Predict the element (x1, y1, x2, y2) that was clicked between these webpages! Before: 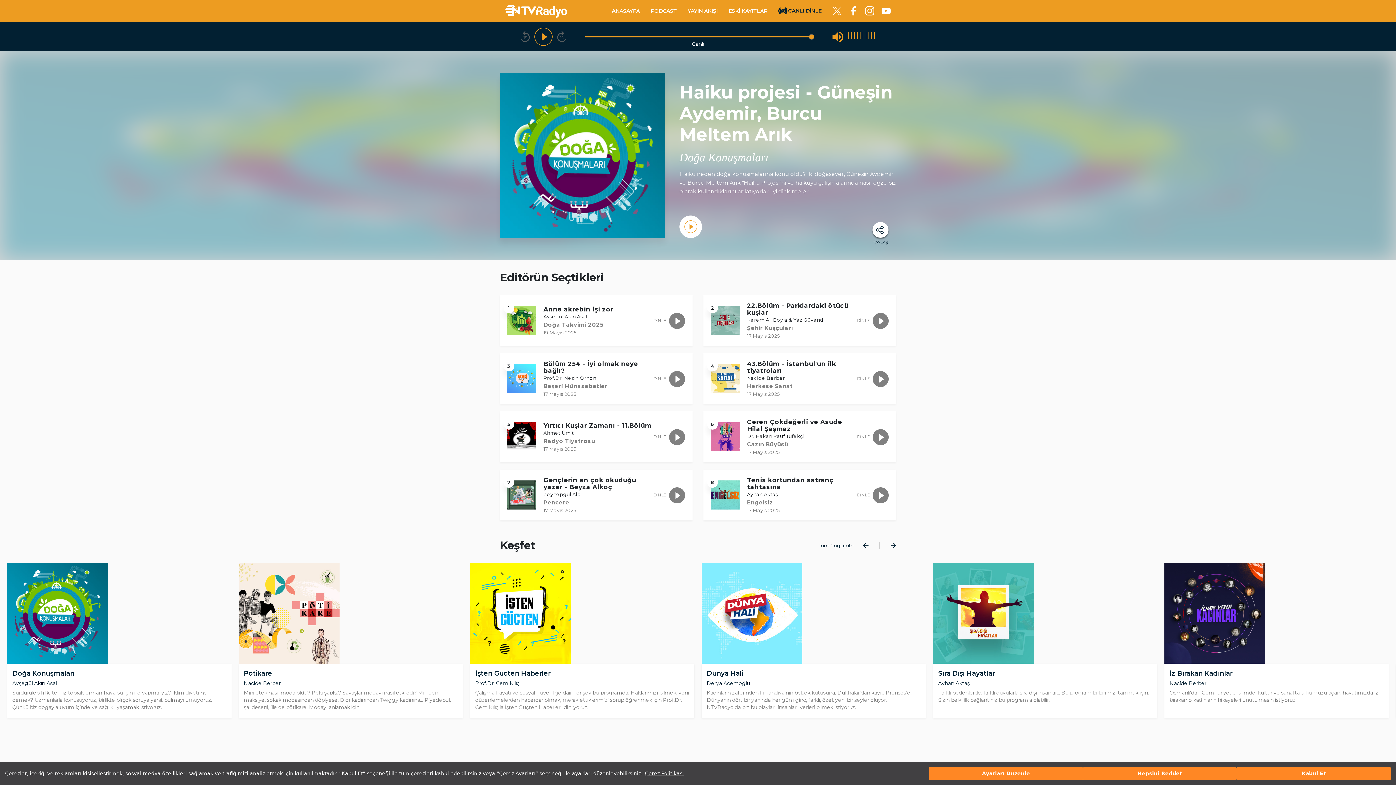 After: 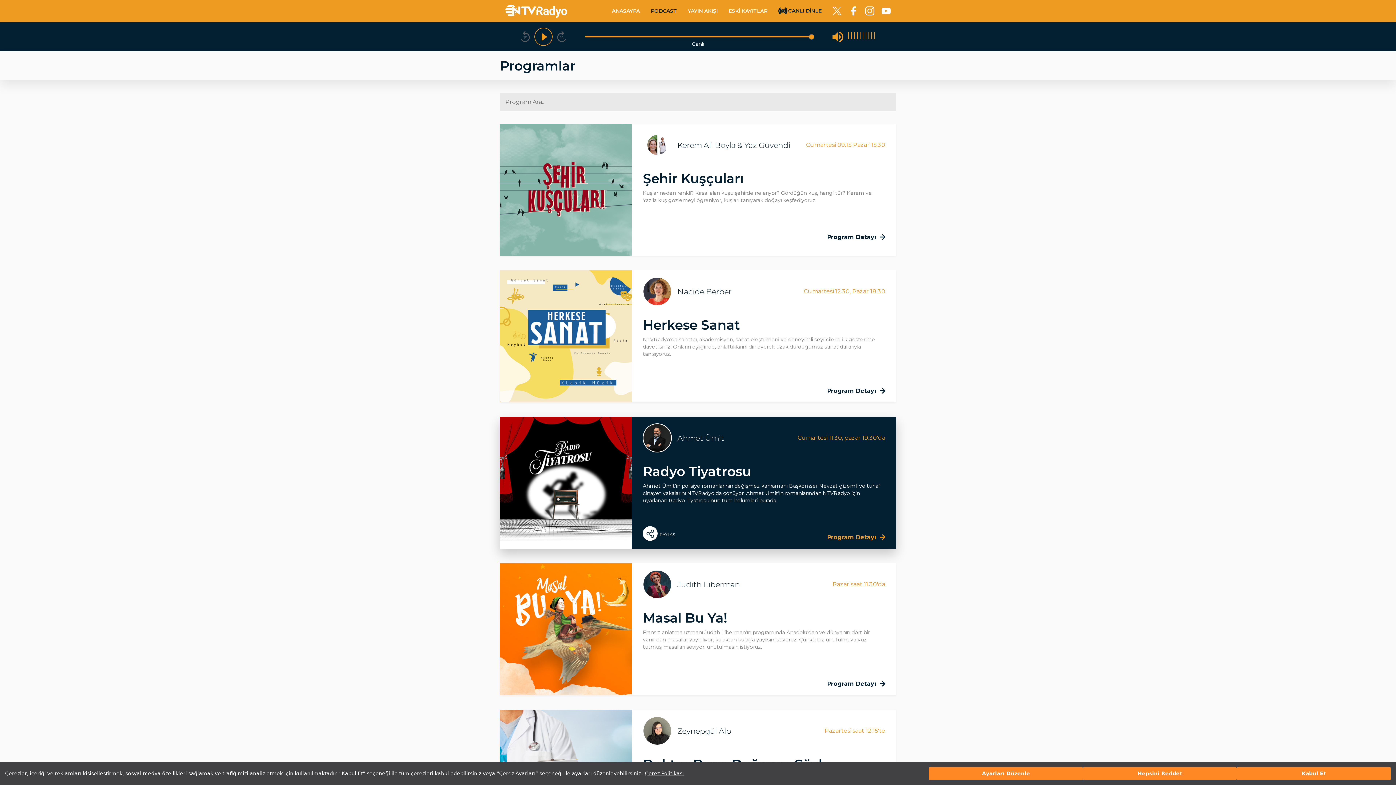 Action: bbox: (818, 542, 854, 548) label: Tüm Programlar